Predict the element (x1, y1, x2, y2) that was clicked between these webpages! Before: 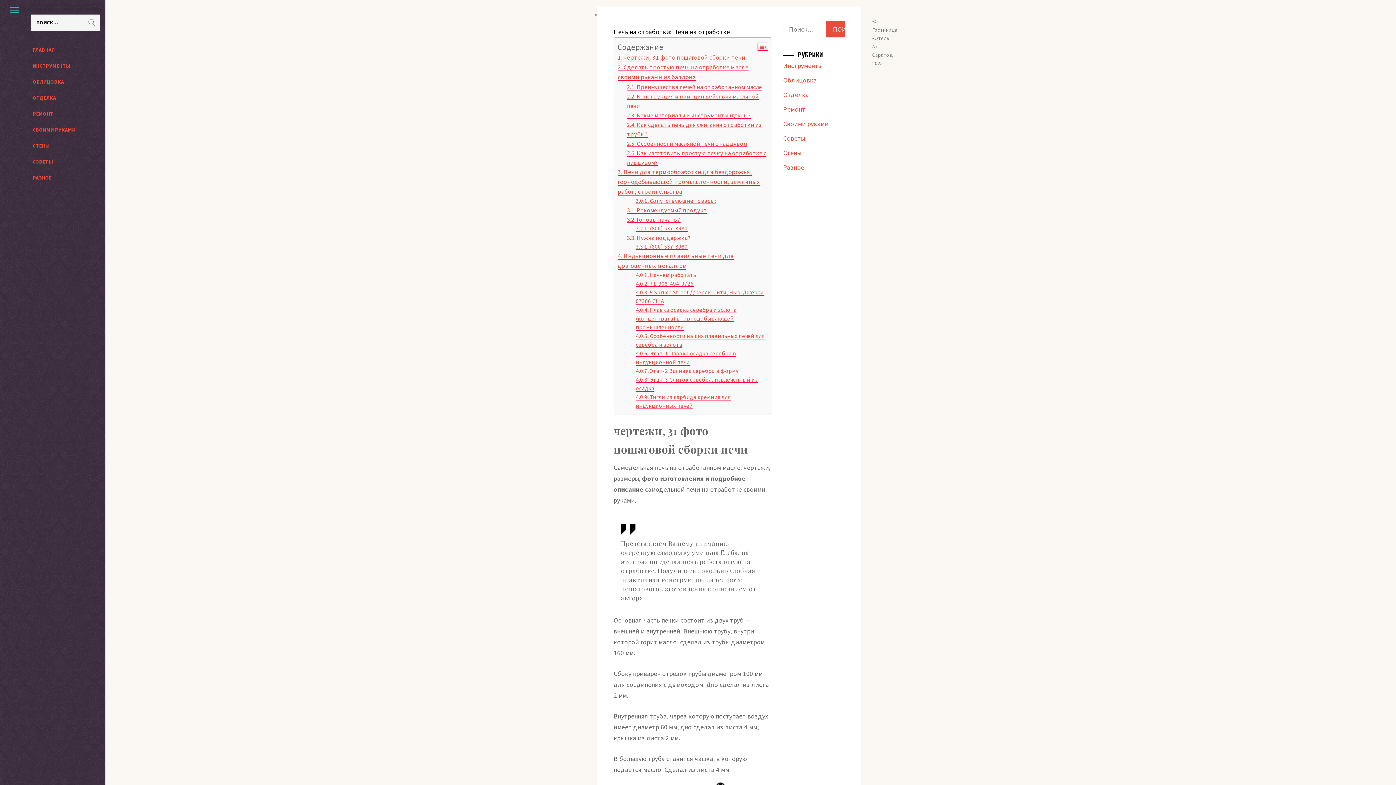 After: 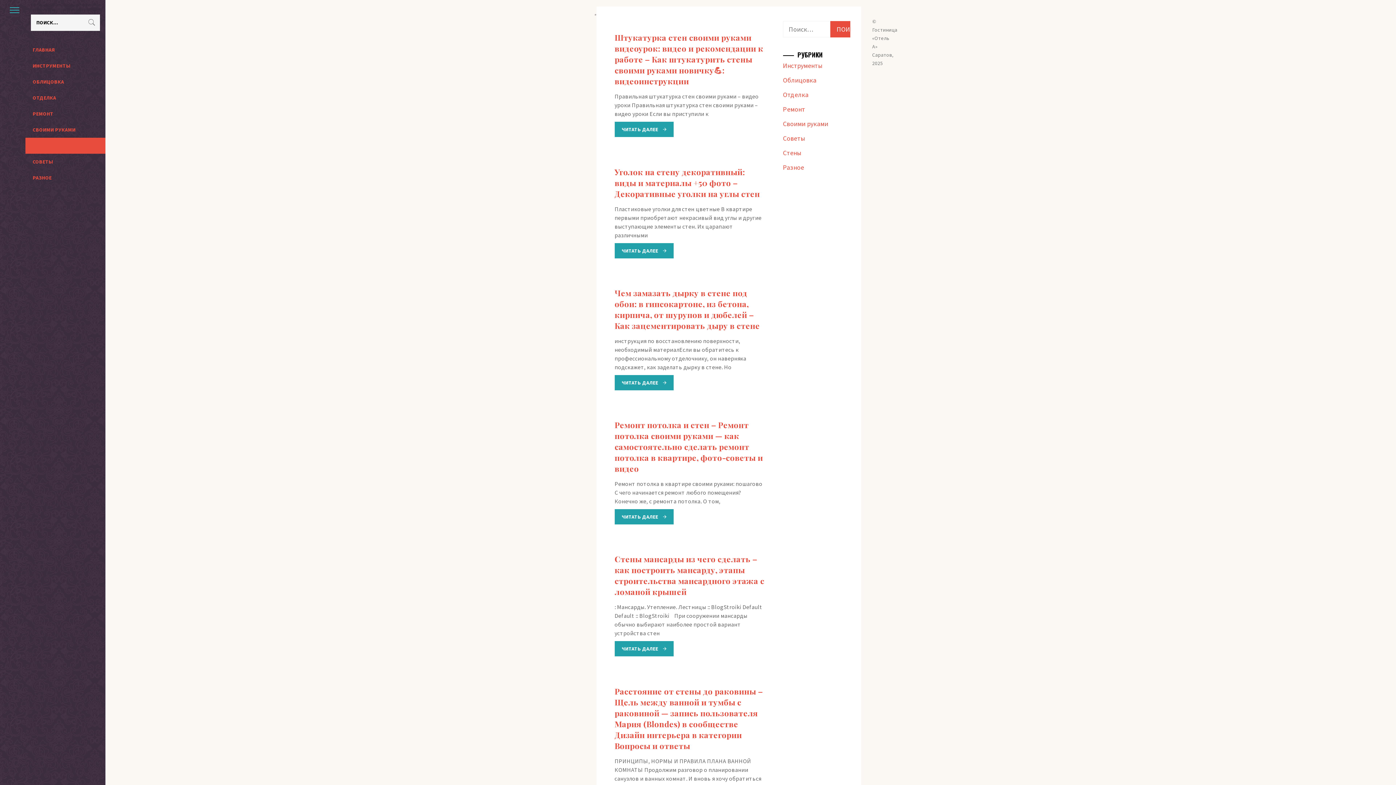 Action: bbox: (783, 148, 801, 157) label: Стены